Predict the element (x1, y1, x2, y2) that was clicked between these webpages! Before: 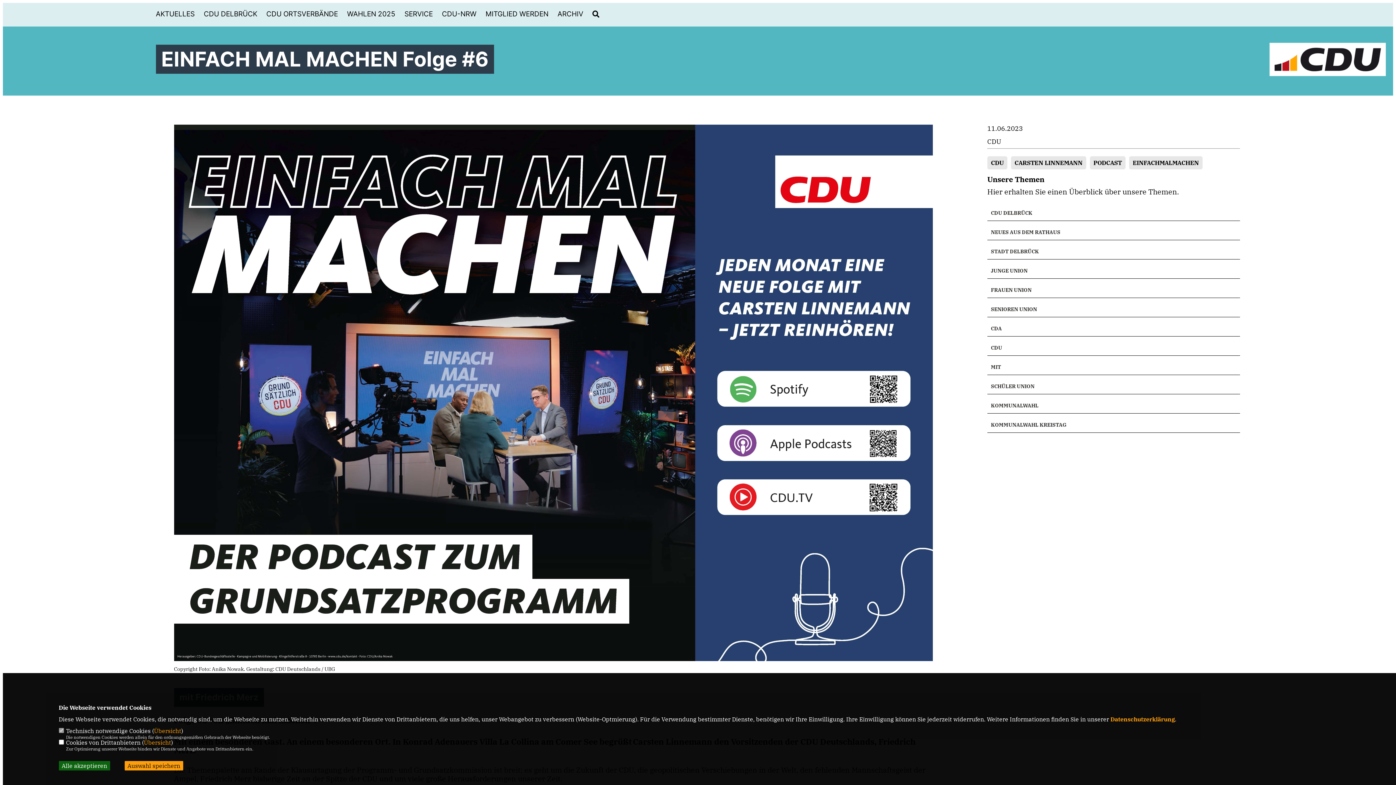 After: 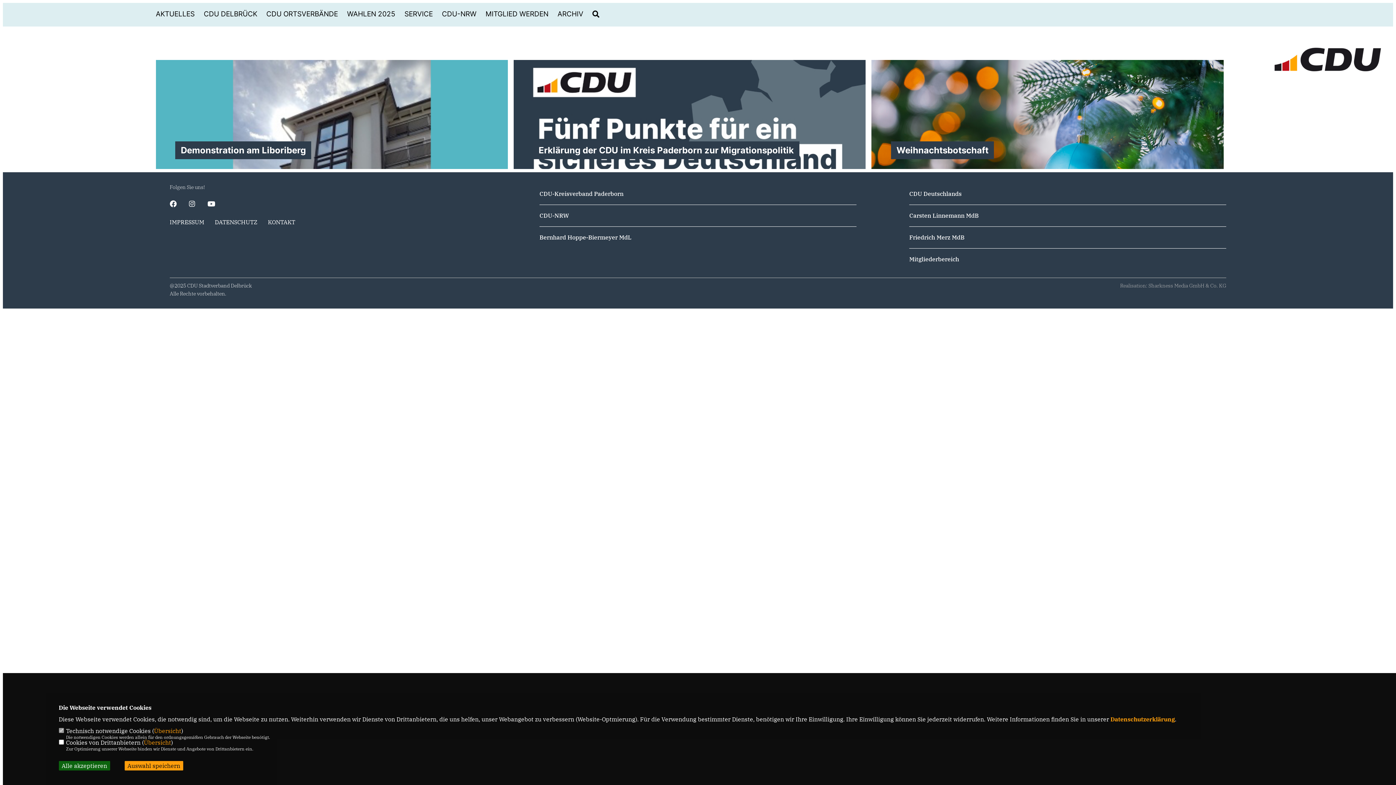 Action: label: CDU bbox: (987, 340, 1240, 352)